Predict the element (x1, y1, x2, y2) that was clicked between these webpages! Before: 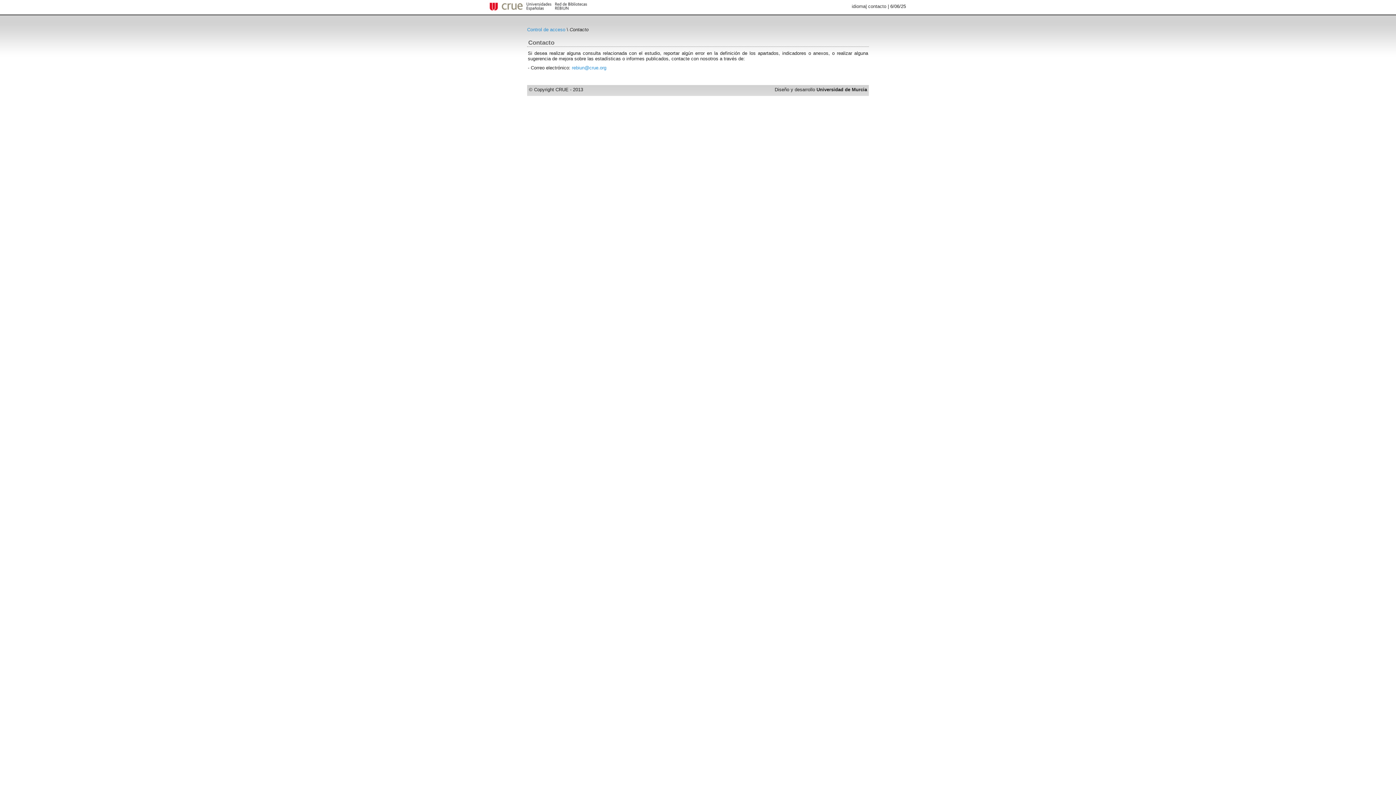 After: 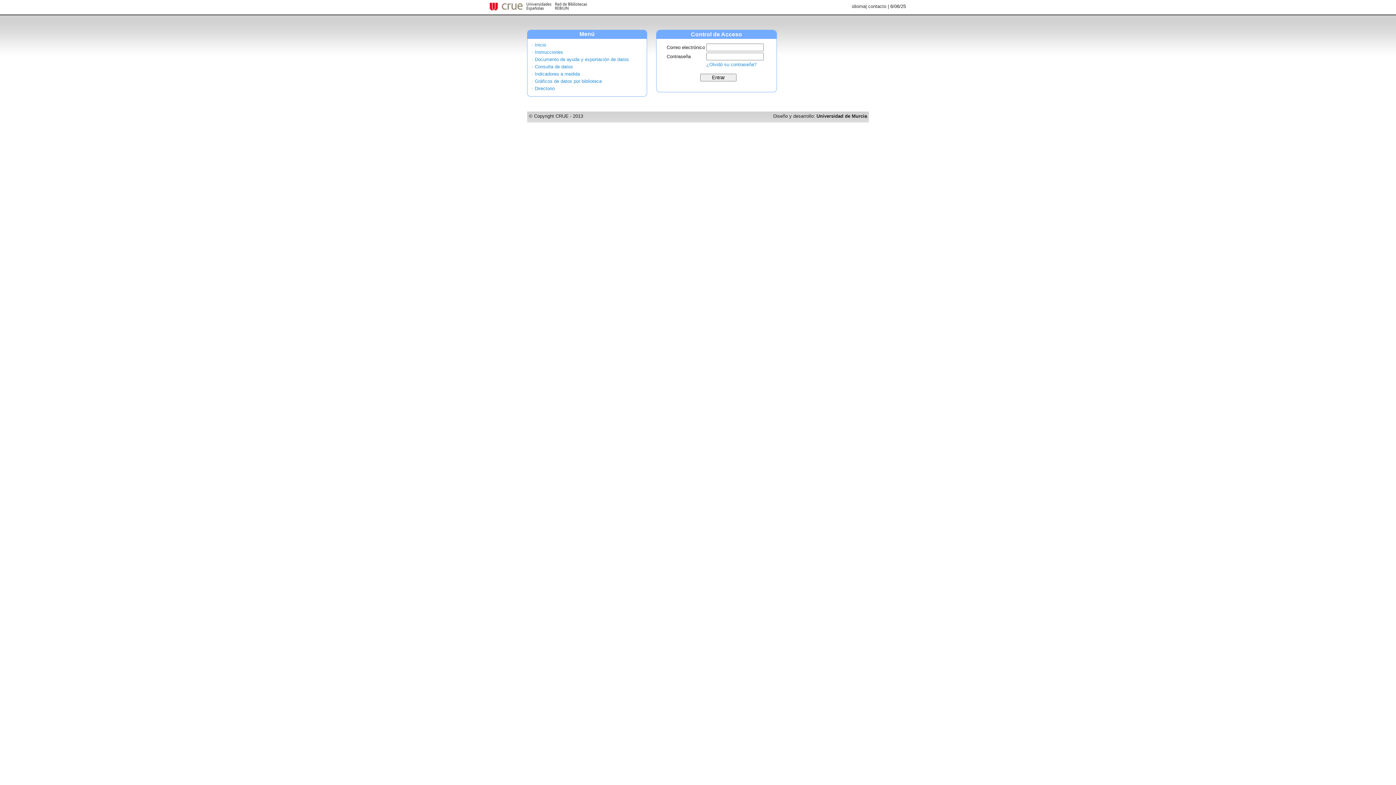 Action: bbox: (527, 26, 565, 32) label: Control de acceso